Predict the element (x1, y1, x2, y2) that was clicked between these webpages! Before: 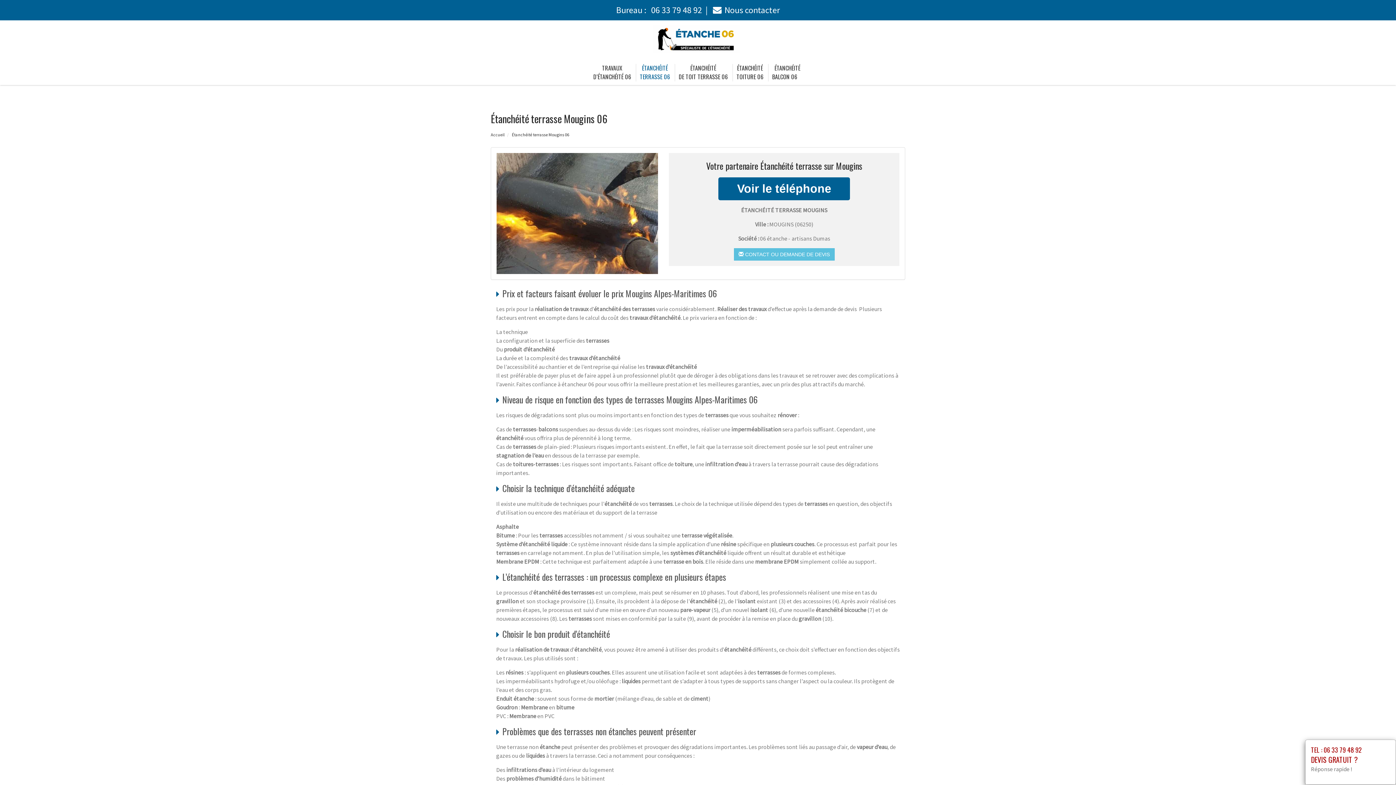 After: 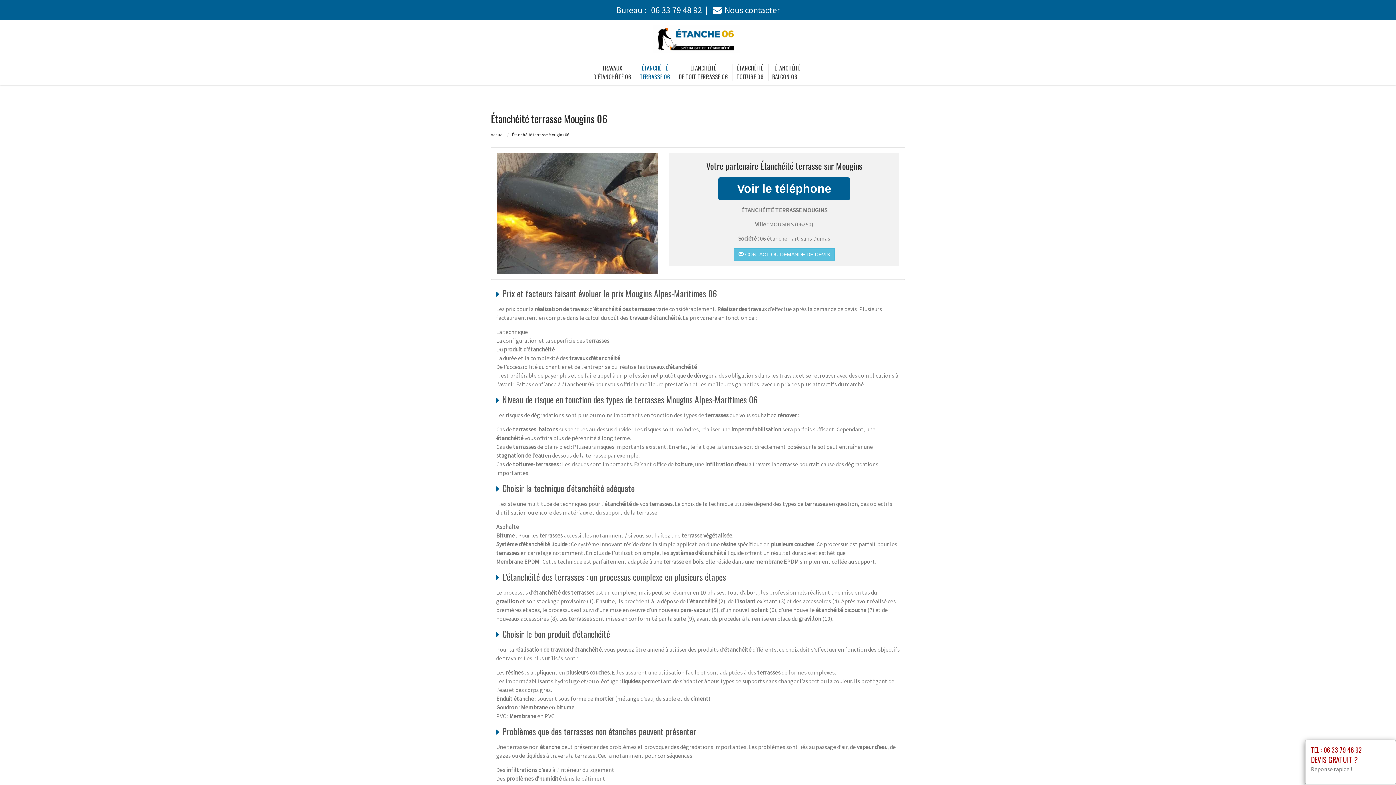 Action: bbox: (616, 4, 702, 15) label: Bureau : 06 33 79 48 92